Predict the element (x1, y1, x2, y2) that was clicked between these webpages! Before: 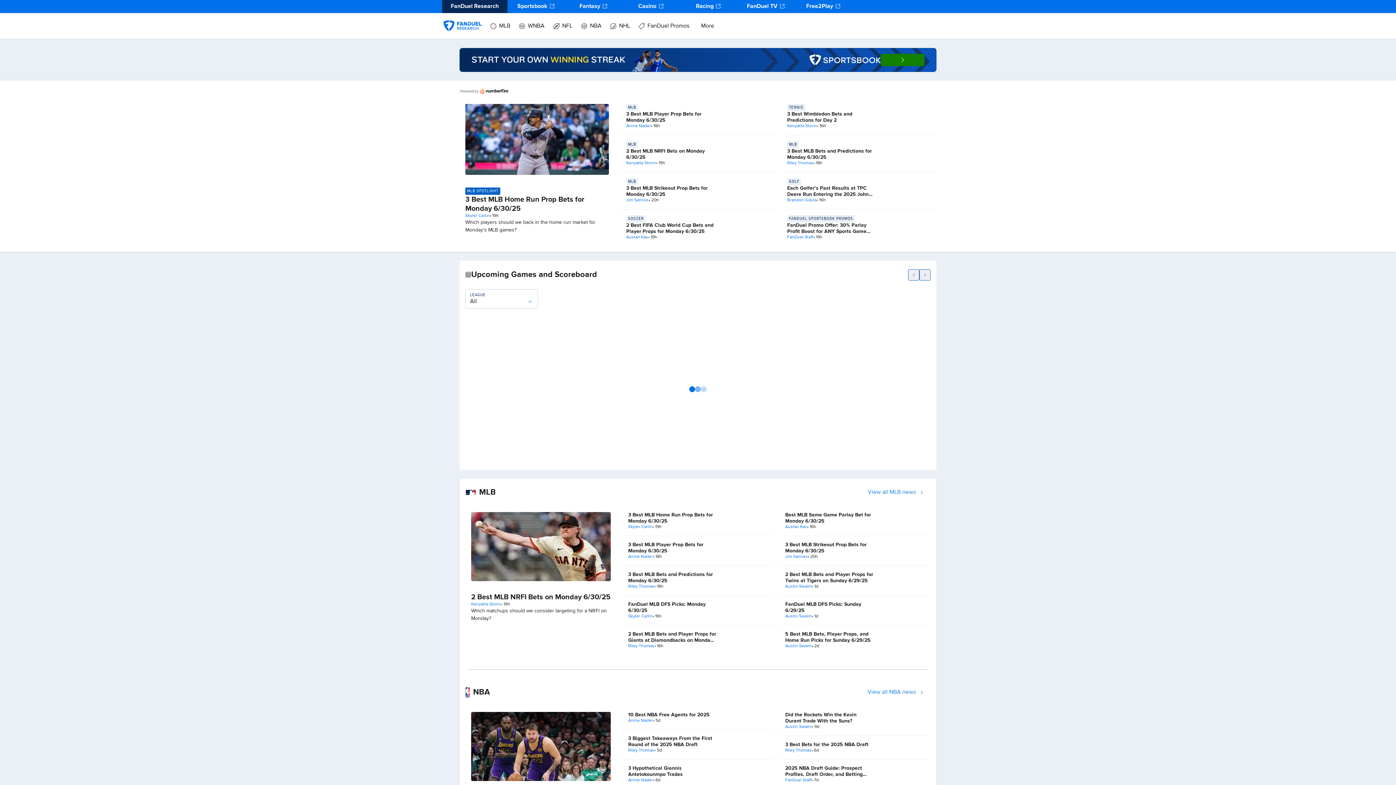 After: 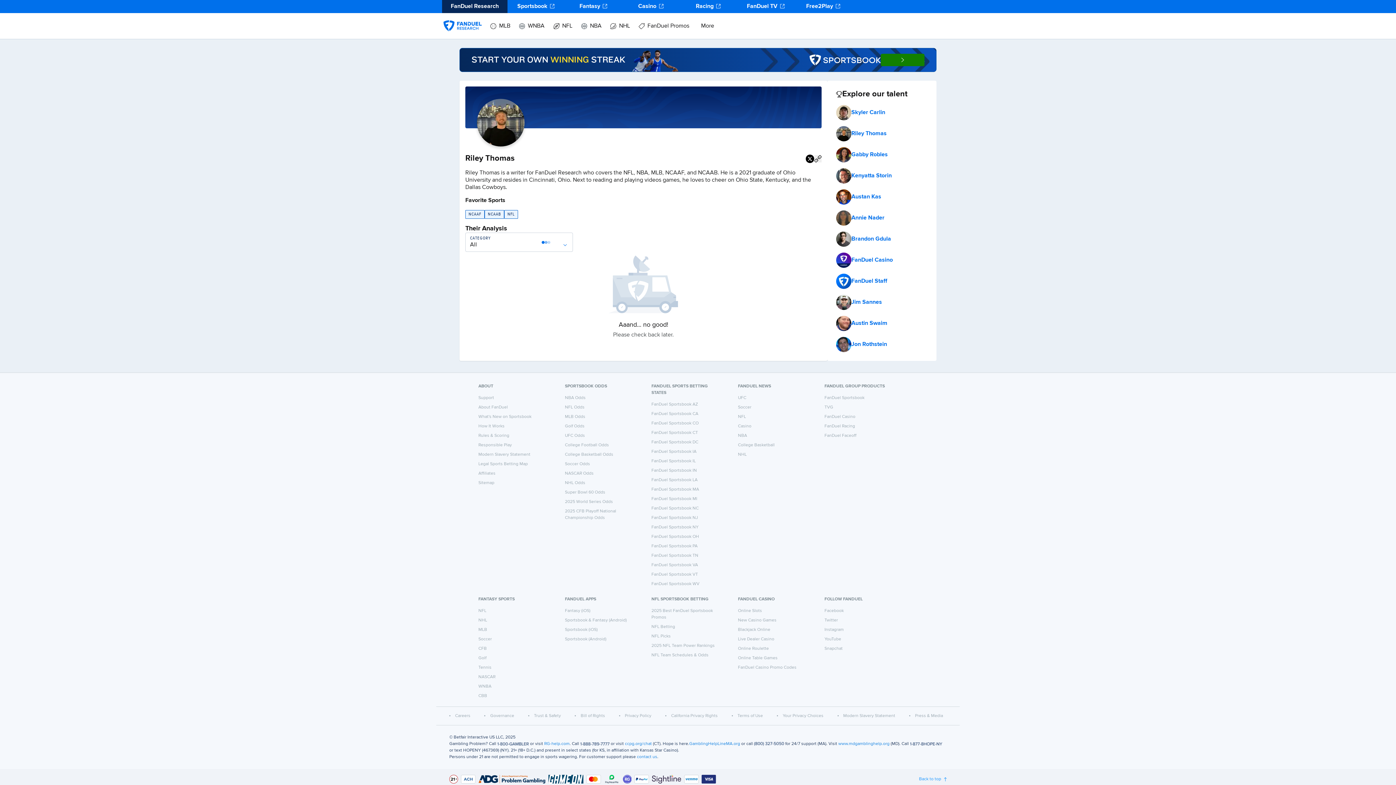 Action: bbox: (787, 160, 813, 166) label: Riley Thomas